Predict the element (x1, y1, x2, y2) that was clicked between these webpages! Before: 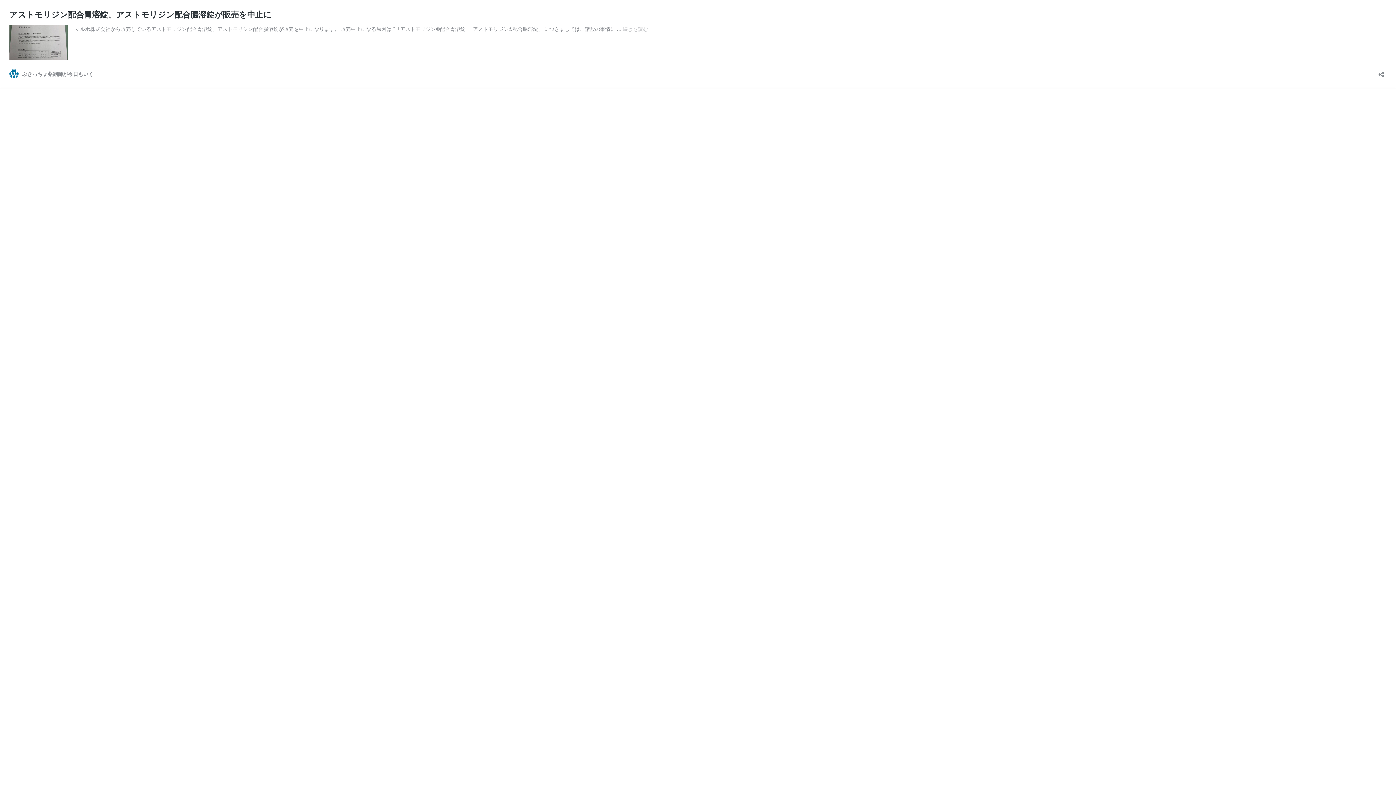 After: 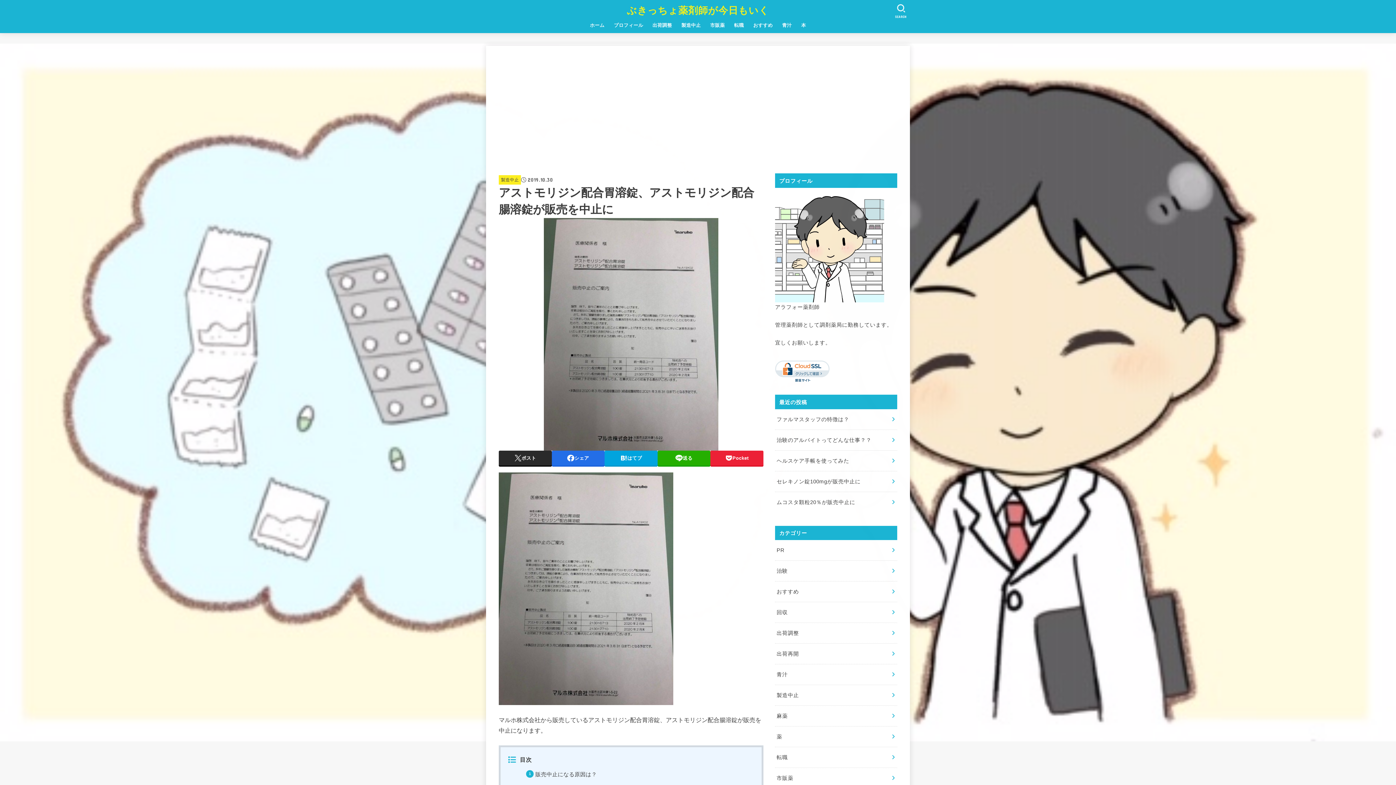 Action: bbox: (622, 25, 648, 32) label: 続きを読む
アストモリジン配合胃溶錠、アストモリジン配合腸溶錠が販売を中止に